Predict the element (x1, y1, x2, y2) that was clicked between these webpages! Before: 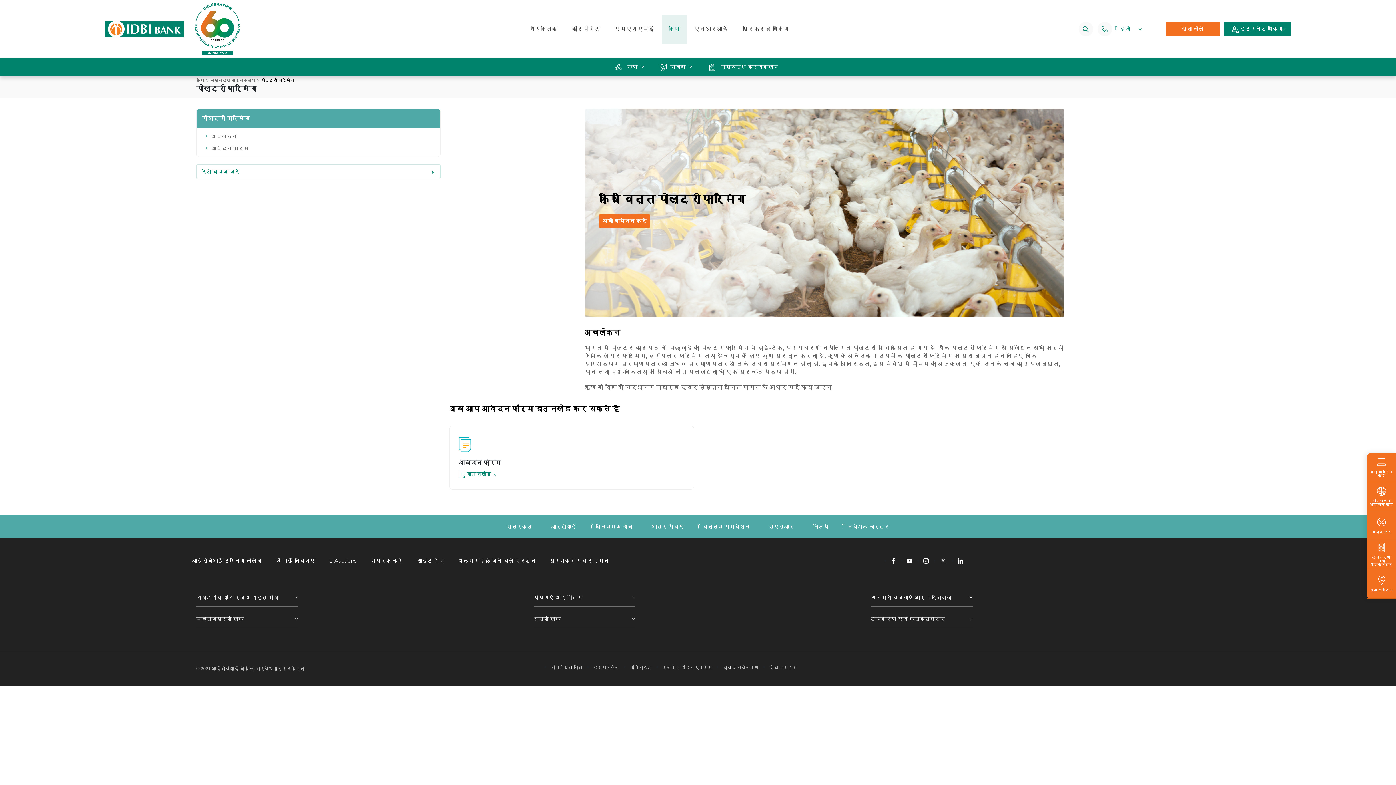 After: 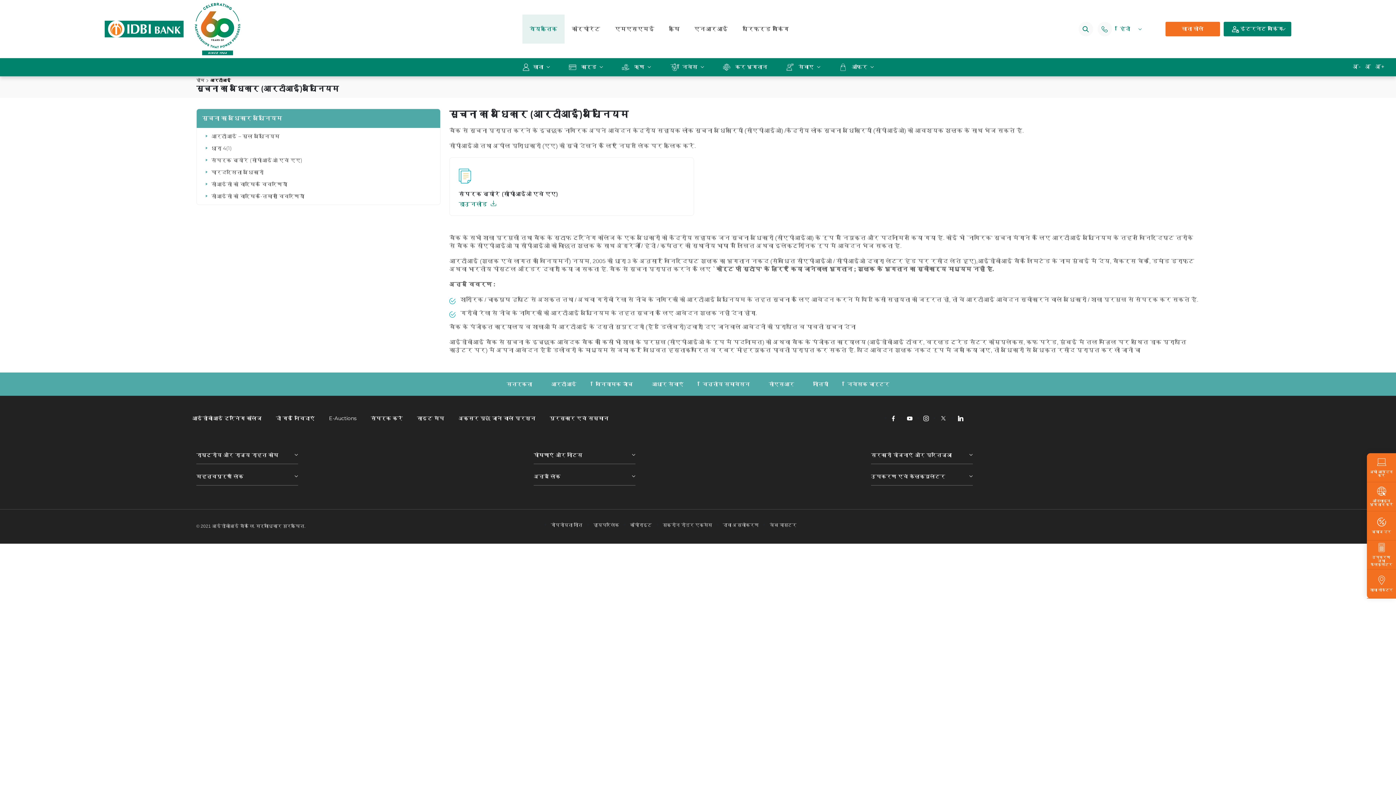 Action: bbox: (543, 516, 584, 537) label: आरटीआई